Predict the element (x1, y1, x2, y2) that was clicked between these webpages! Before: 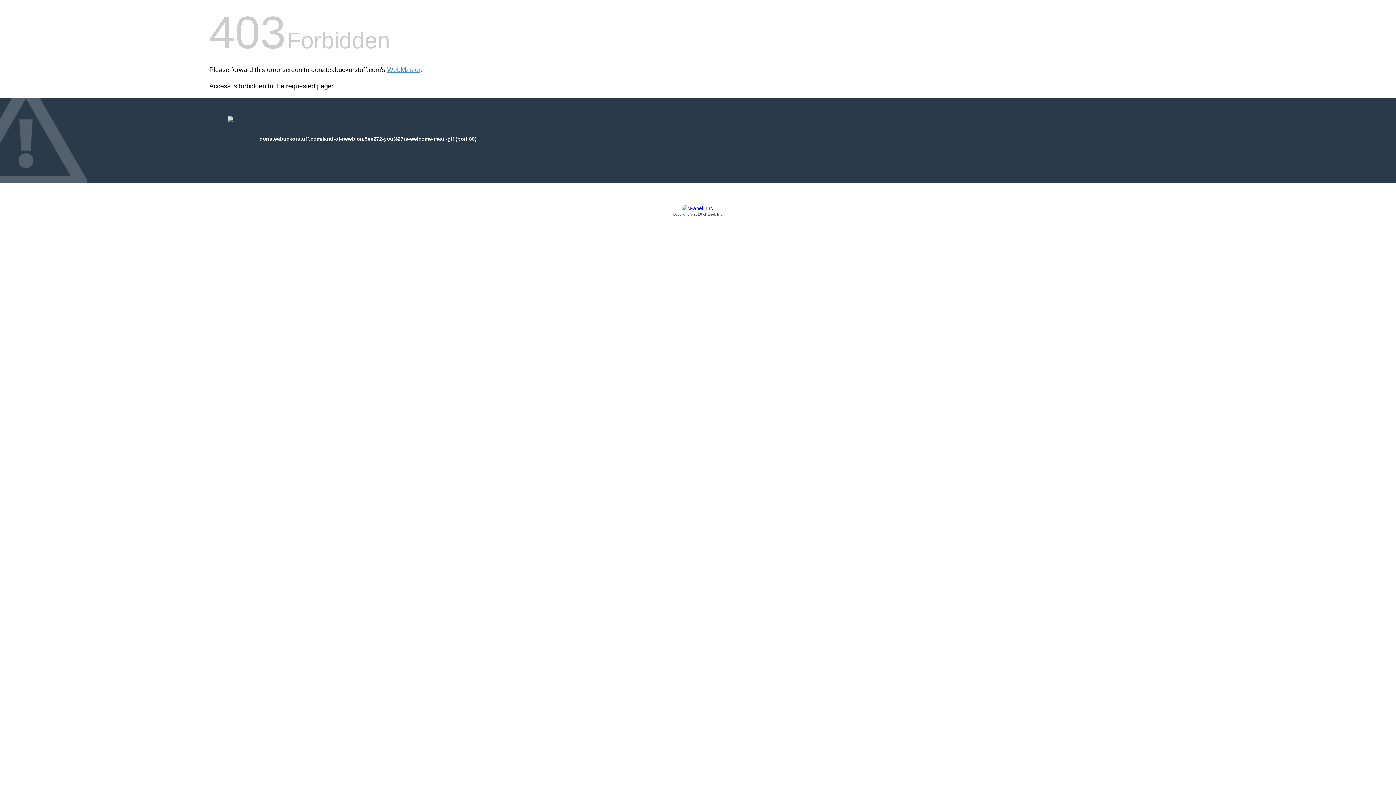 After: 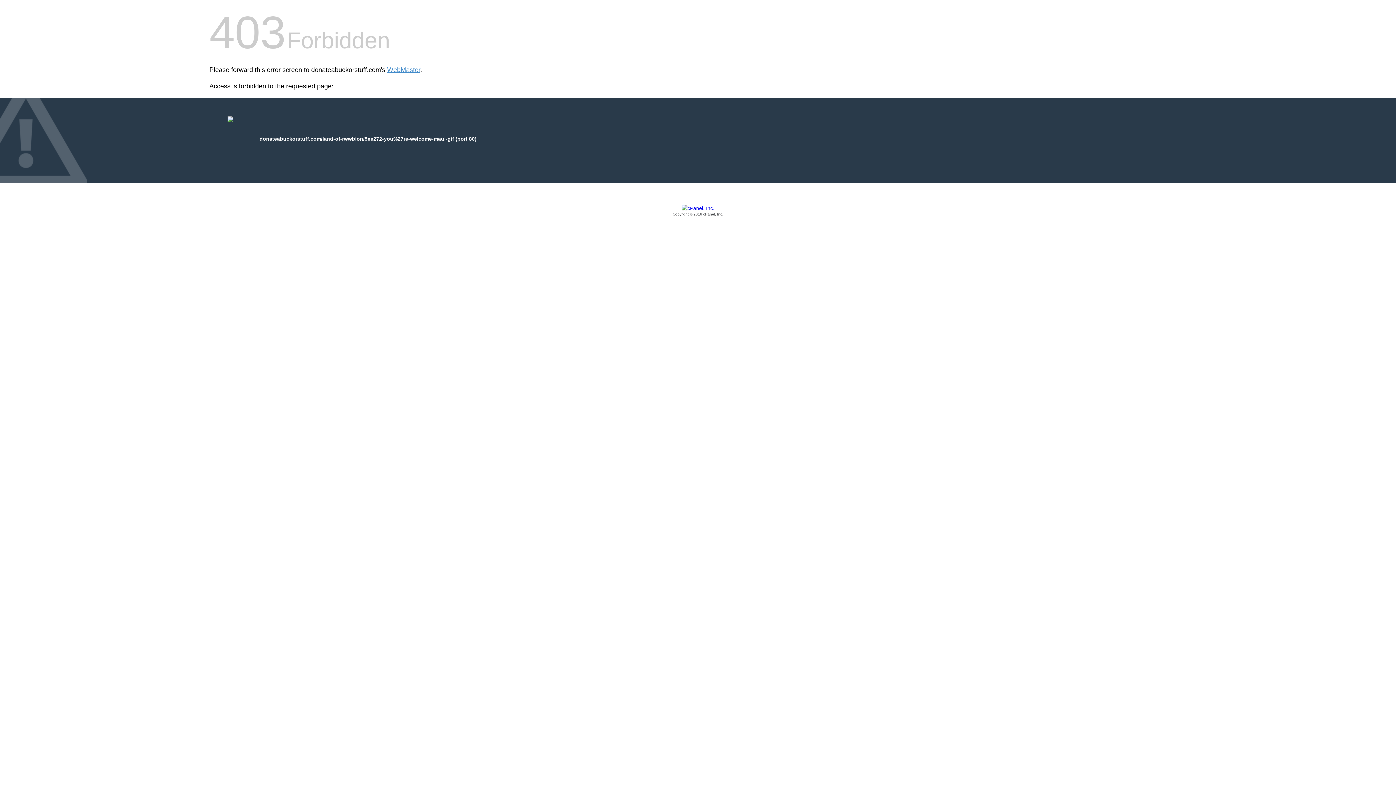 Action: bbox: (209, 205, 1186, 217) label: Copyright © 2016 cPanel, Inc.